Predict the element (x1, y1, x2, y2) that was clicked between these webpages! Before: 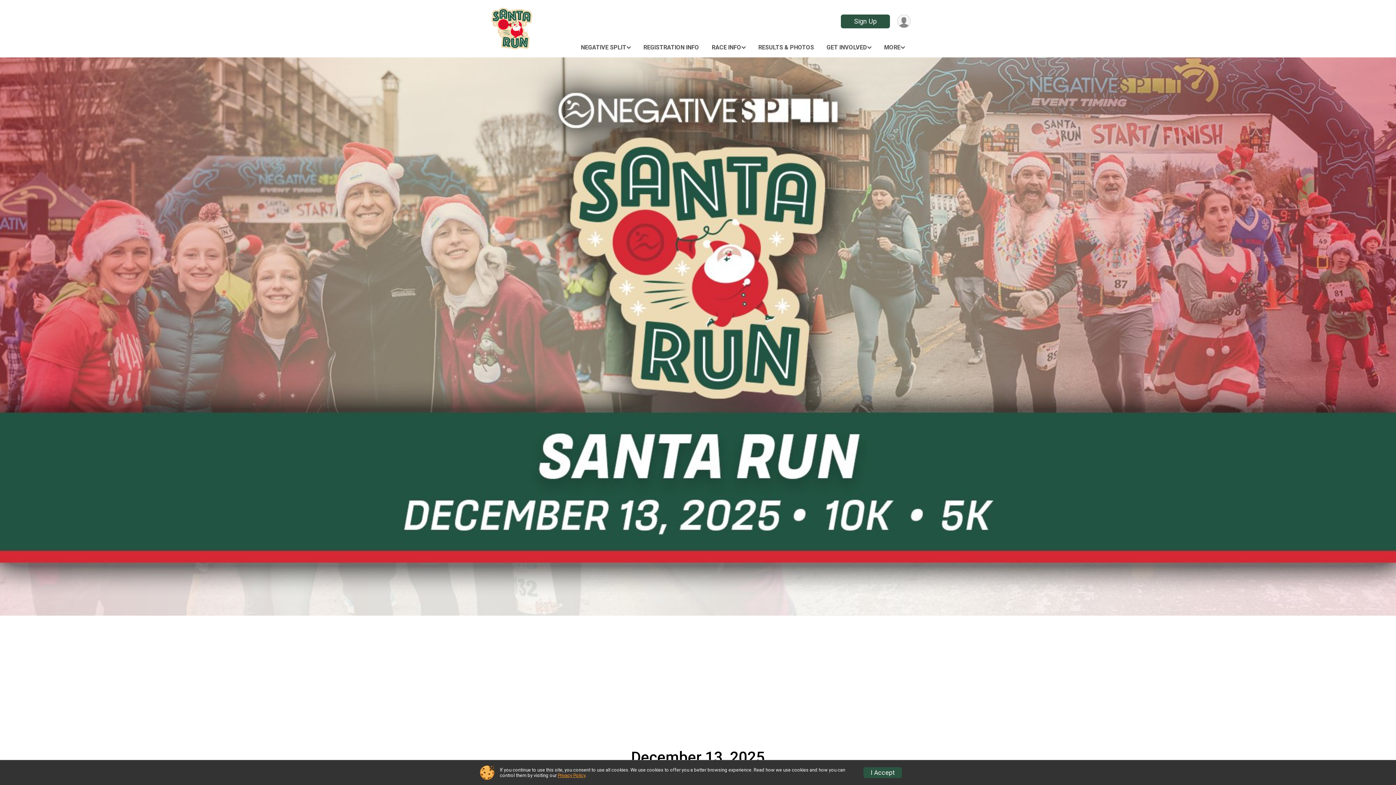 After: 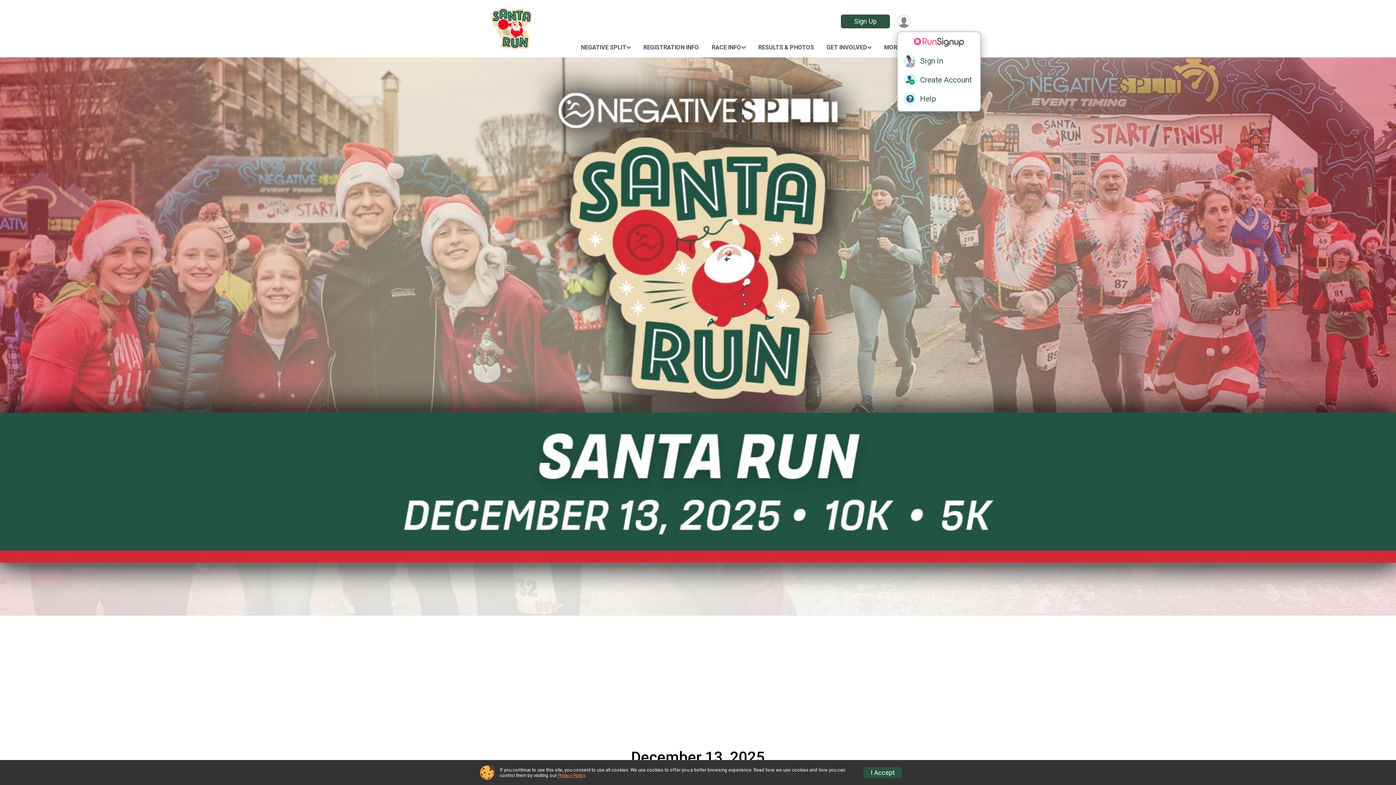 Action: bbox: (897, 14, 910, 28) label: User Menu